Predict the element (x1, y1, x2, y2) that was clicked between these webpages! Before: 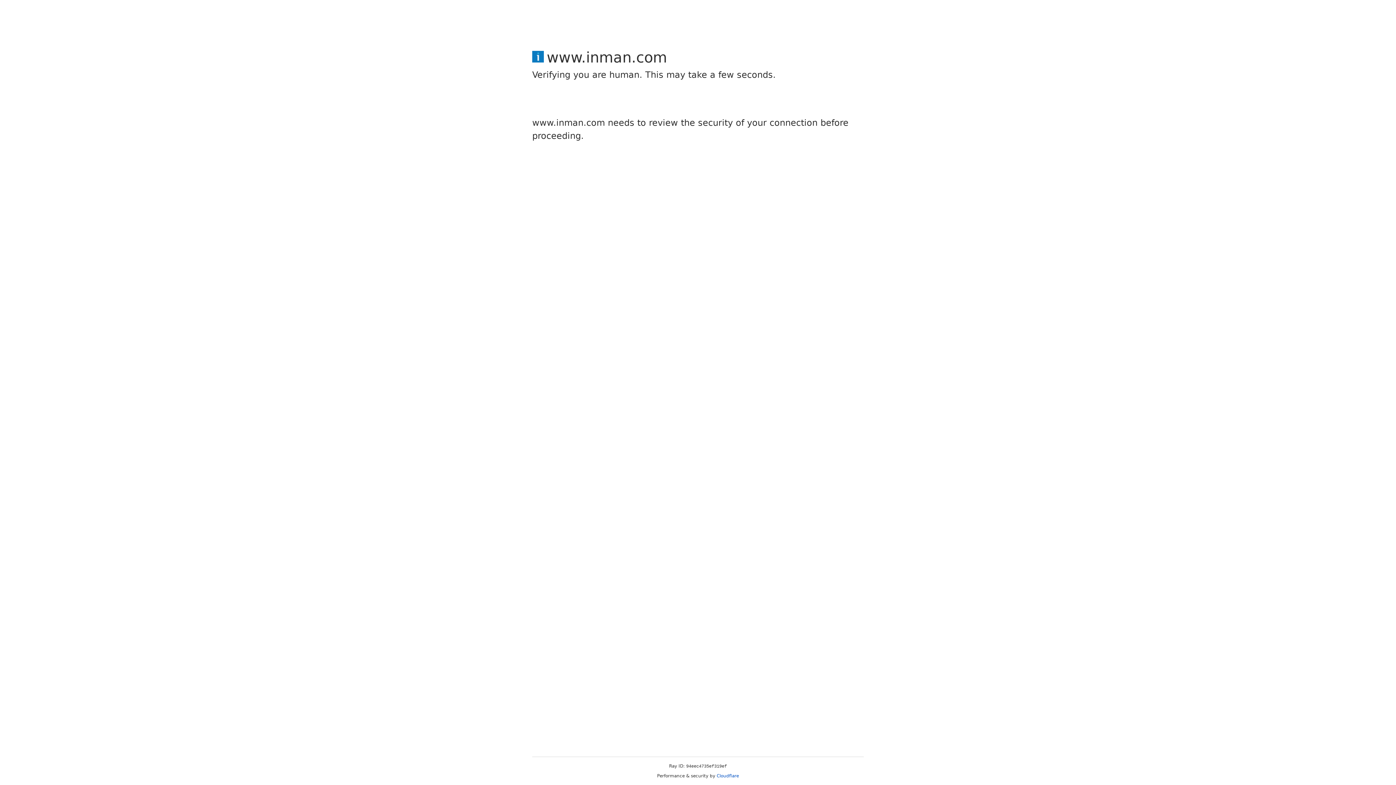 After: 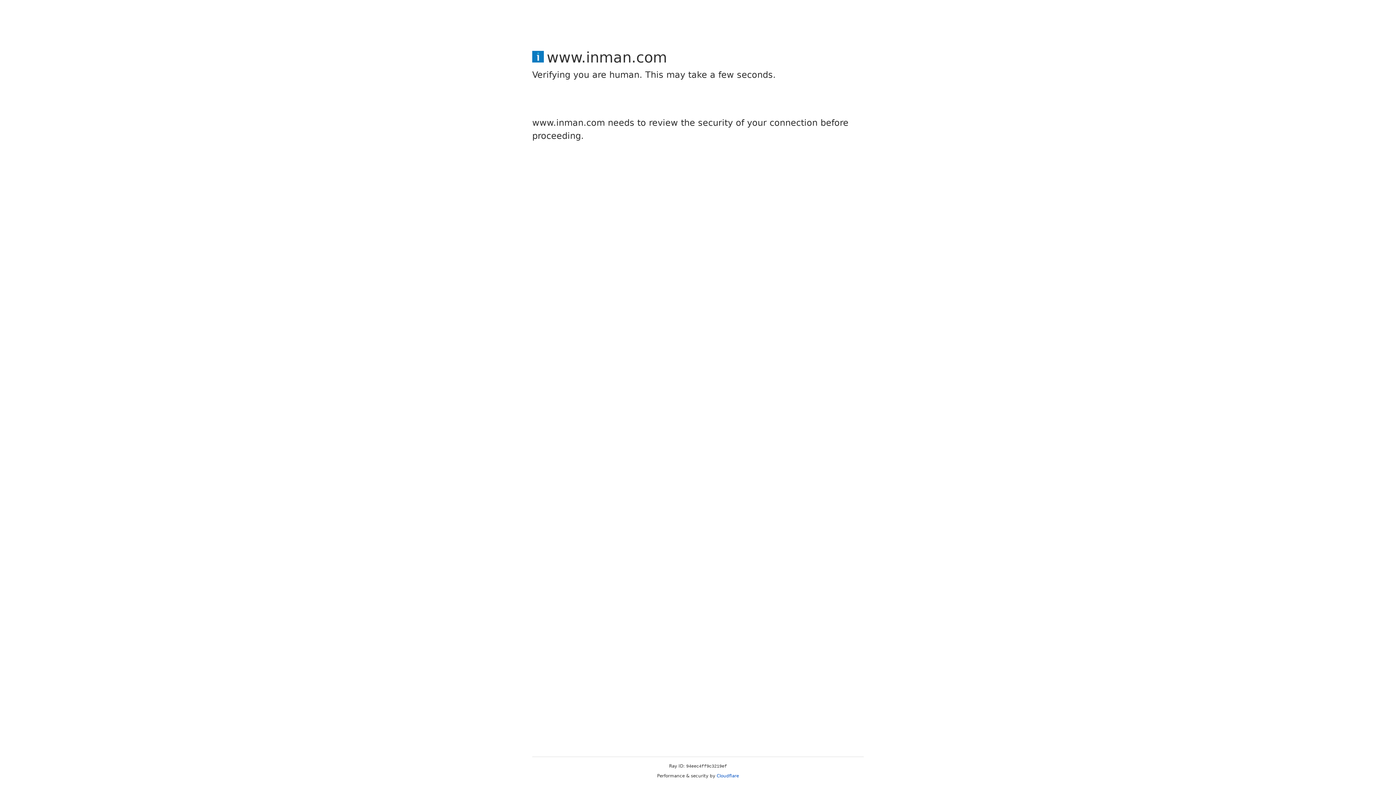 Action: label: Cloudflare bbox: (716, 773, 739, 778)